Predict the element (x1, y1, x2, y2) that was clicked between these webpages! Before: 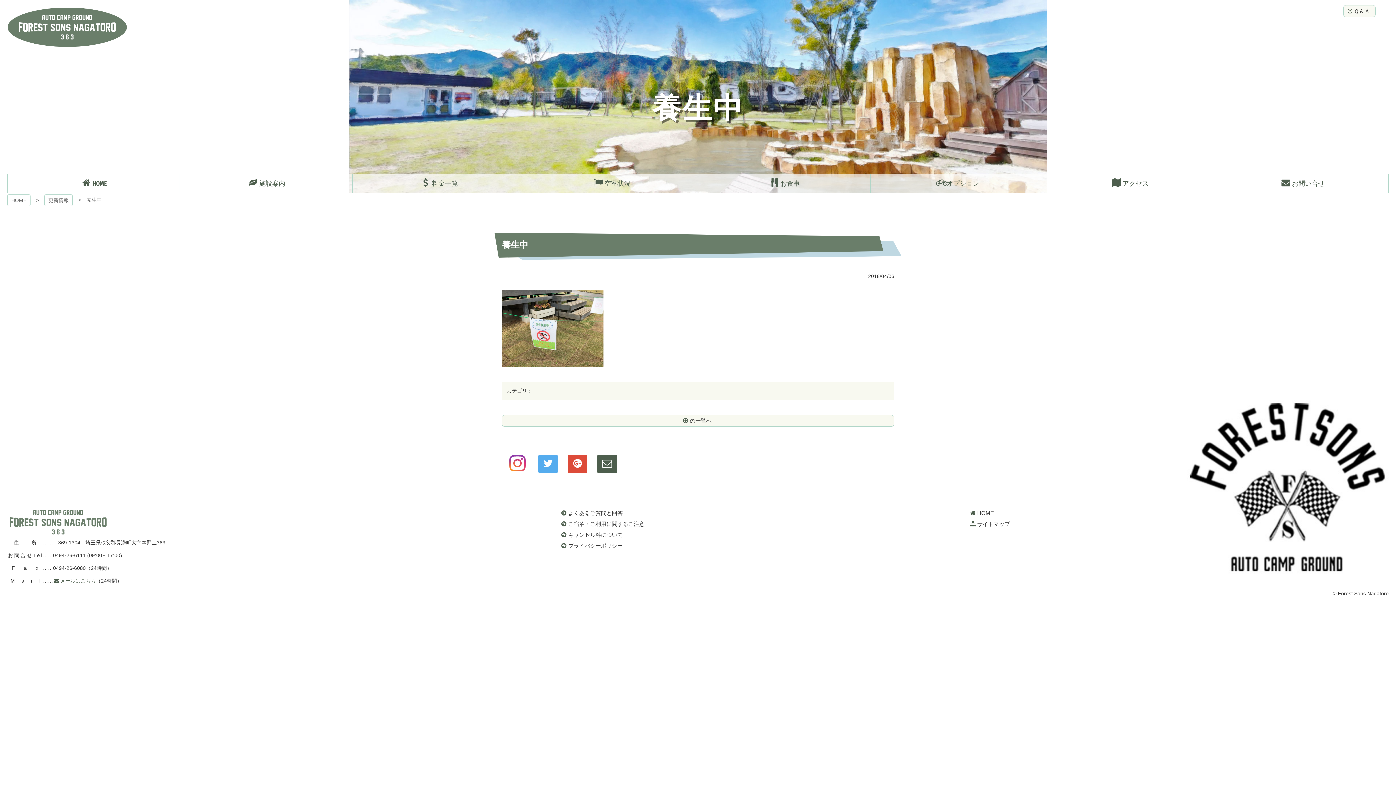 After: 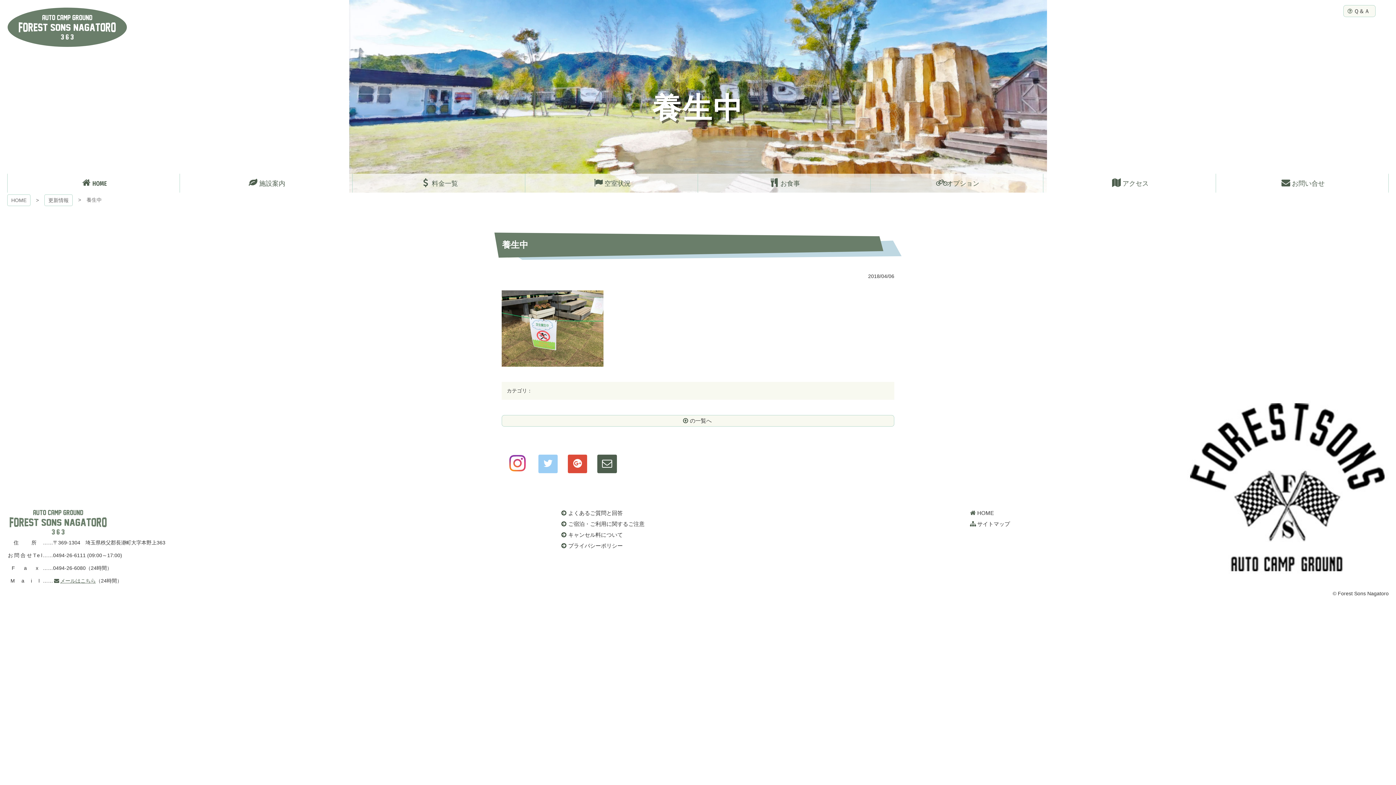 Action: bbox: (538, 454, 557, 473)